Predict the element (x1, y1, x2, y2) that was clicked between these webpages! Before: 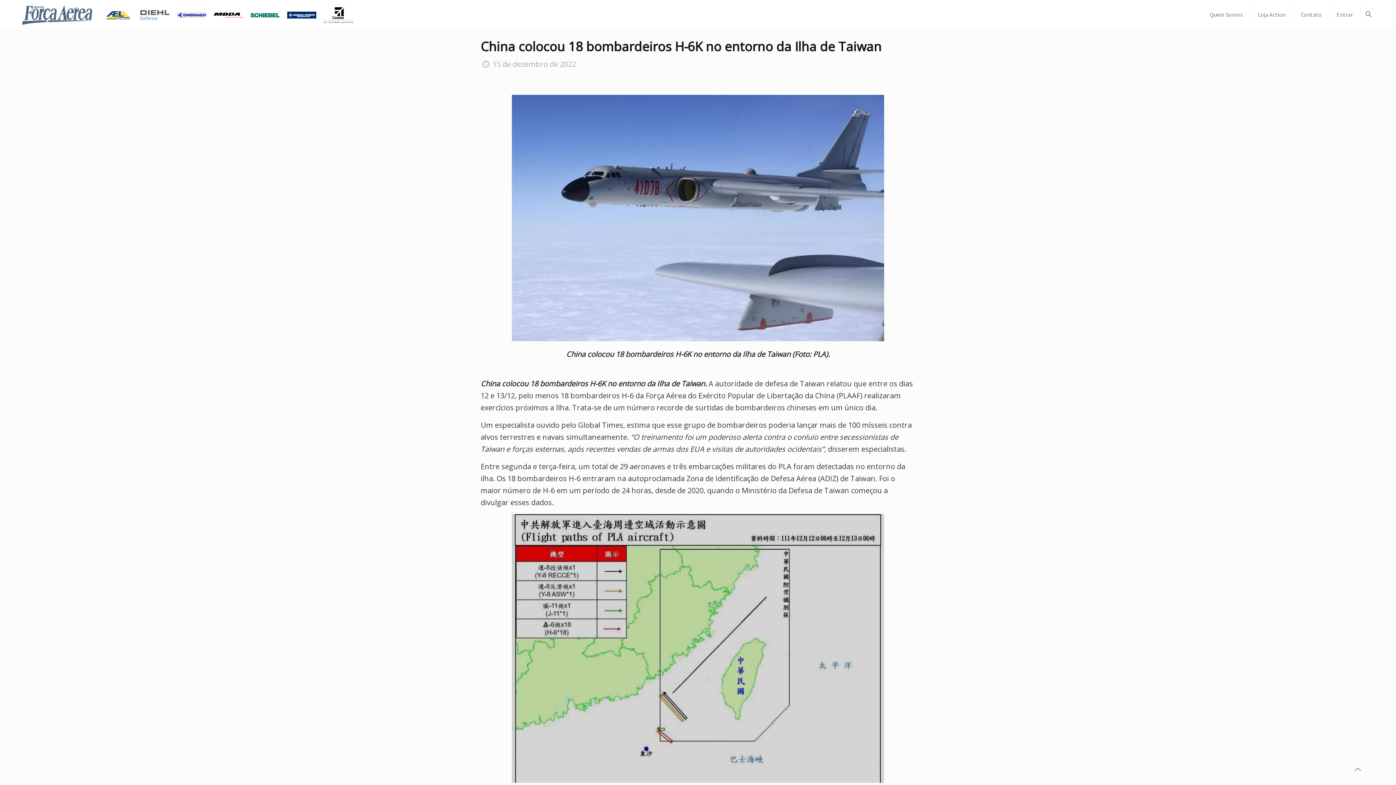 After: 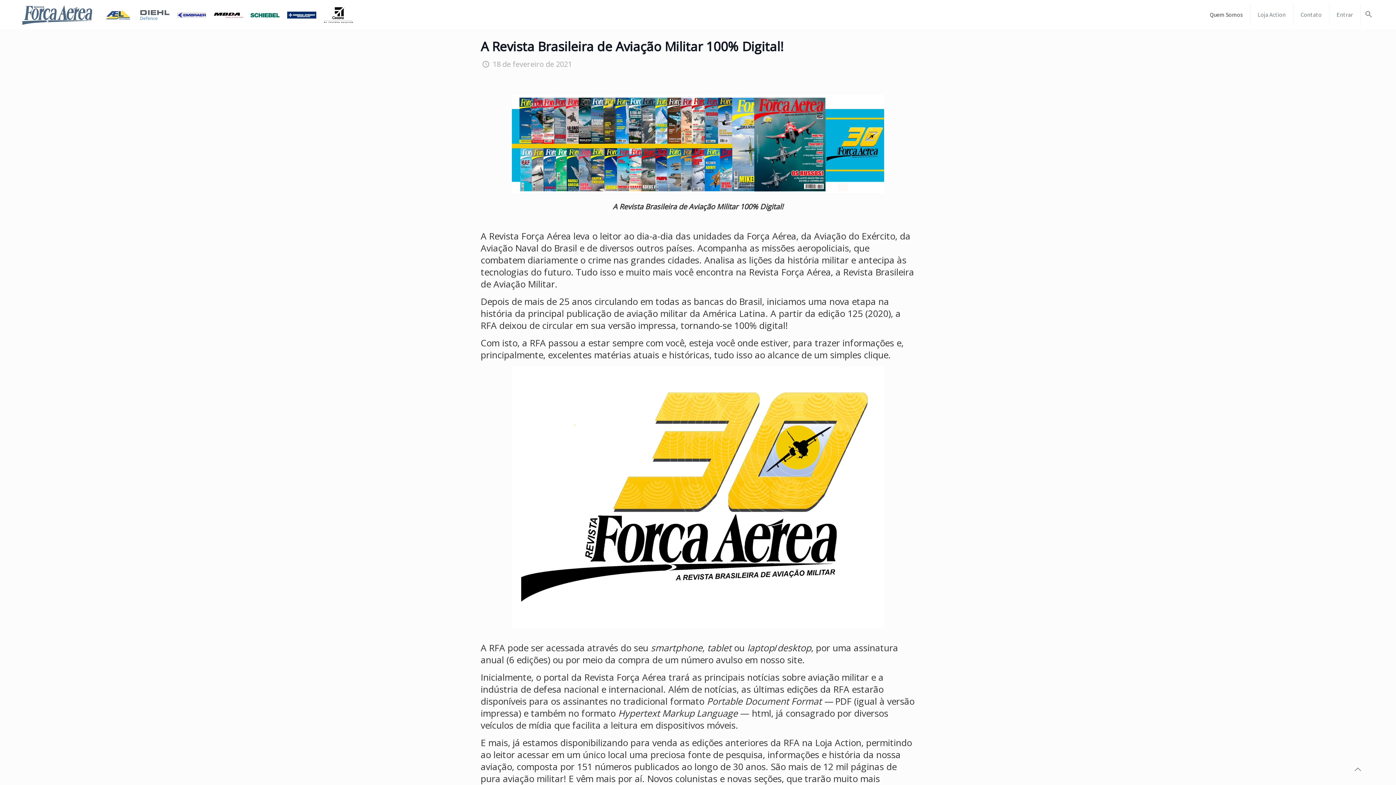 Action: label: Quem Somos bbox: (1202, 0, 1250, 29)